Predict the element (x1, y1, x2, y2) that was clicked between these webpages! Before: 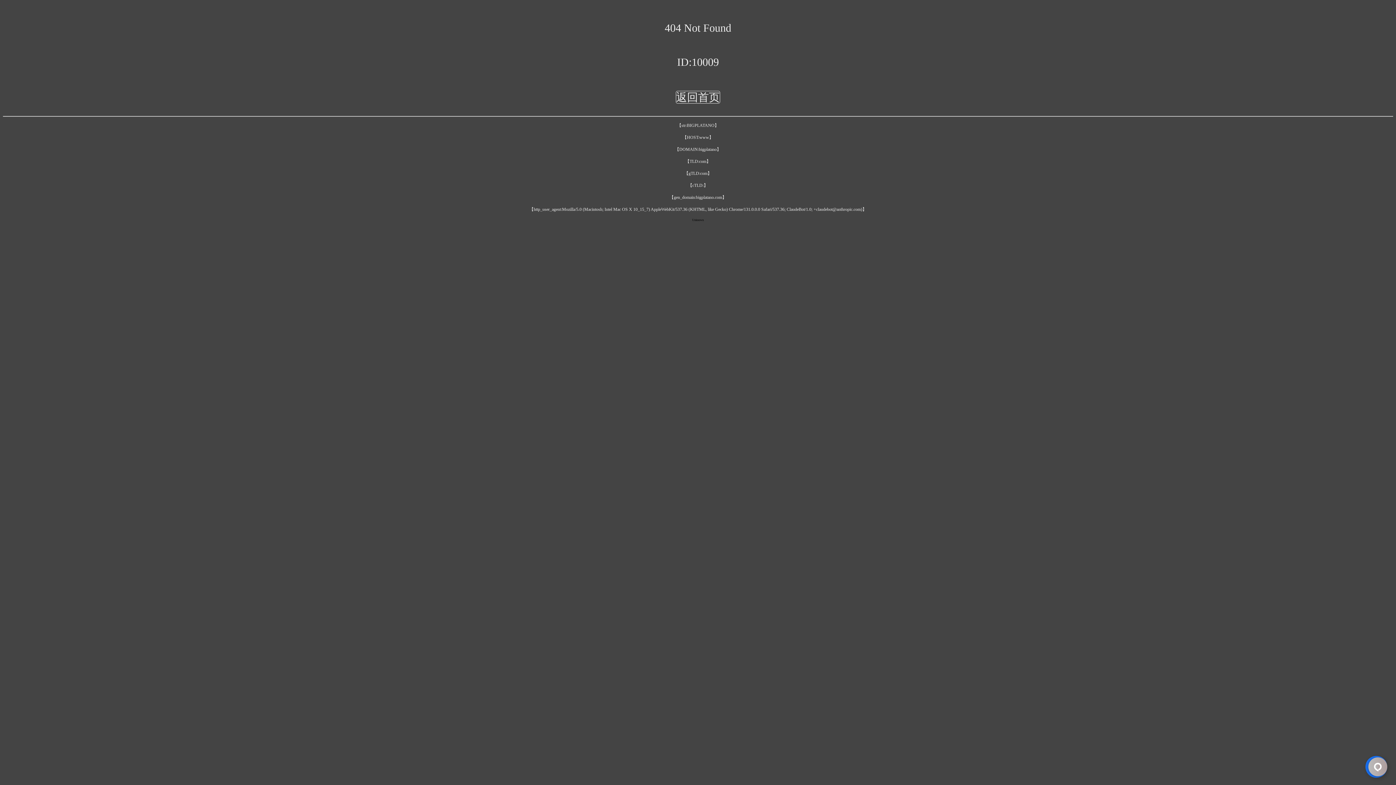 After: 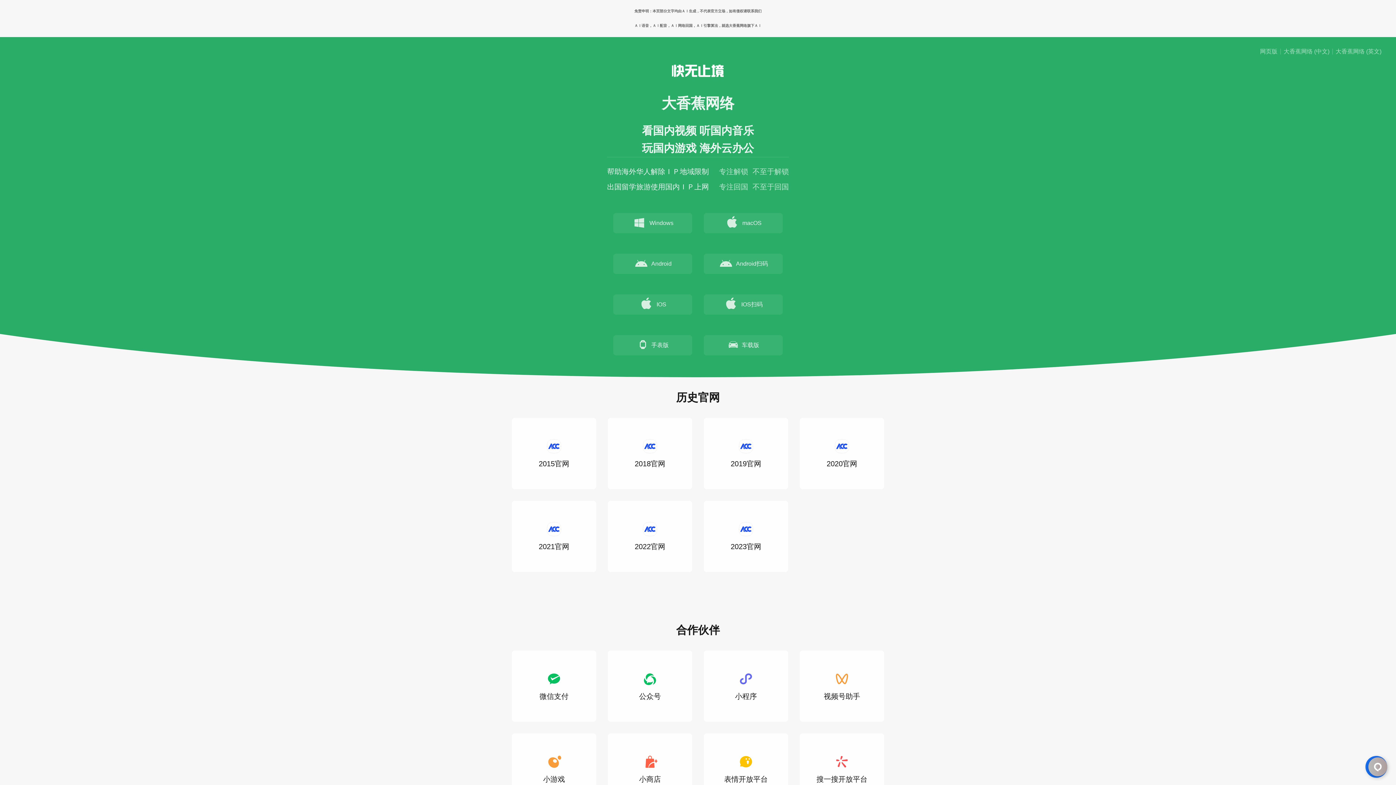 Action: bbox: (676, 90, 720, 103) label: 返回首页